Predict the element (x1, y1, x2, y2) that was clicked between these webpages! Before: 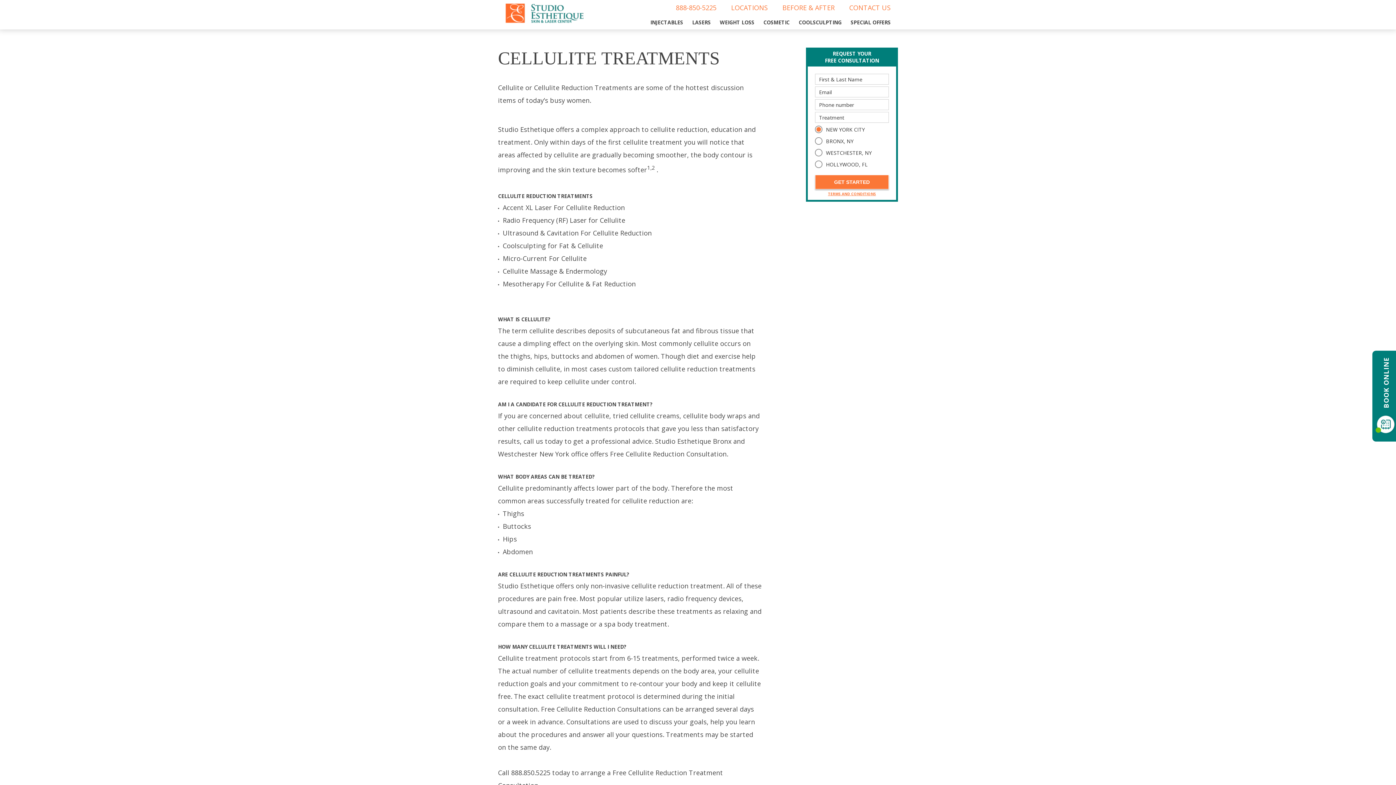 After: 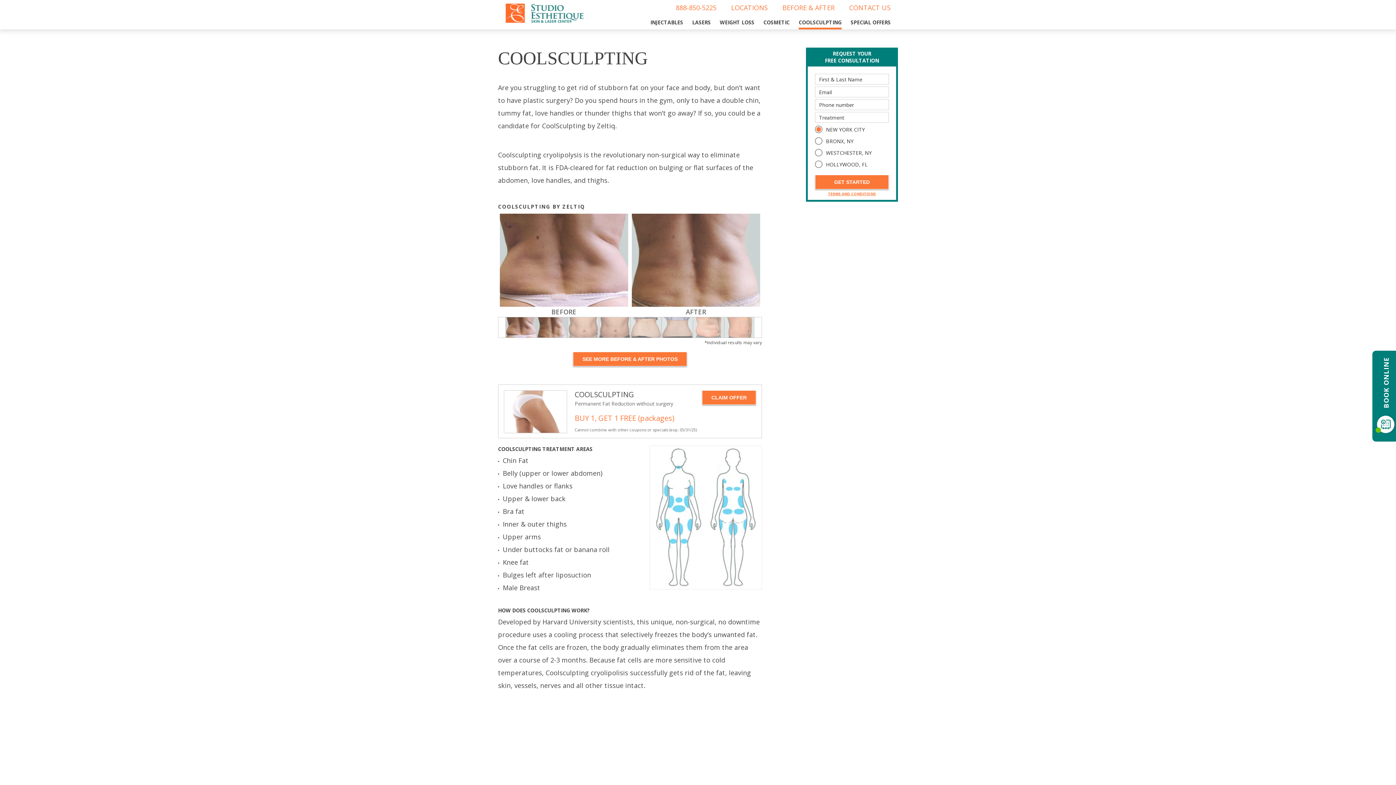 Action: label: COOLSCULPTING bbox: (798, 18, 841, 25)